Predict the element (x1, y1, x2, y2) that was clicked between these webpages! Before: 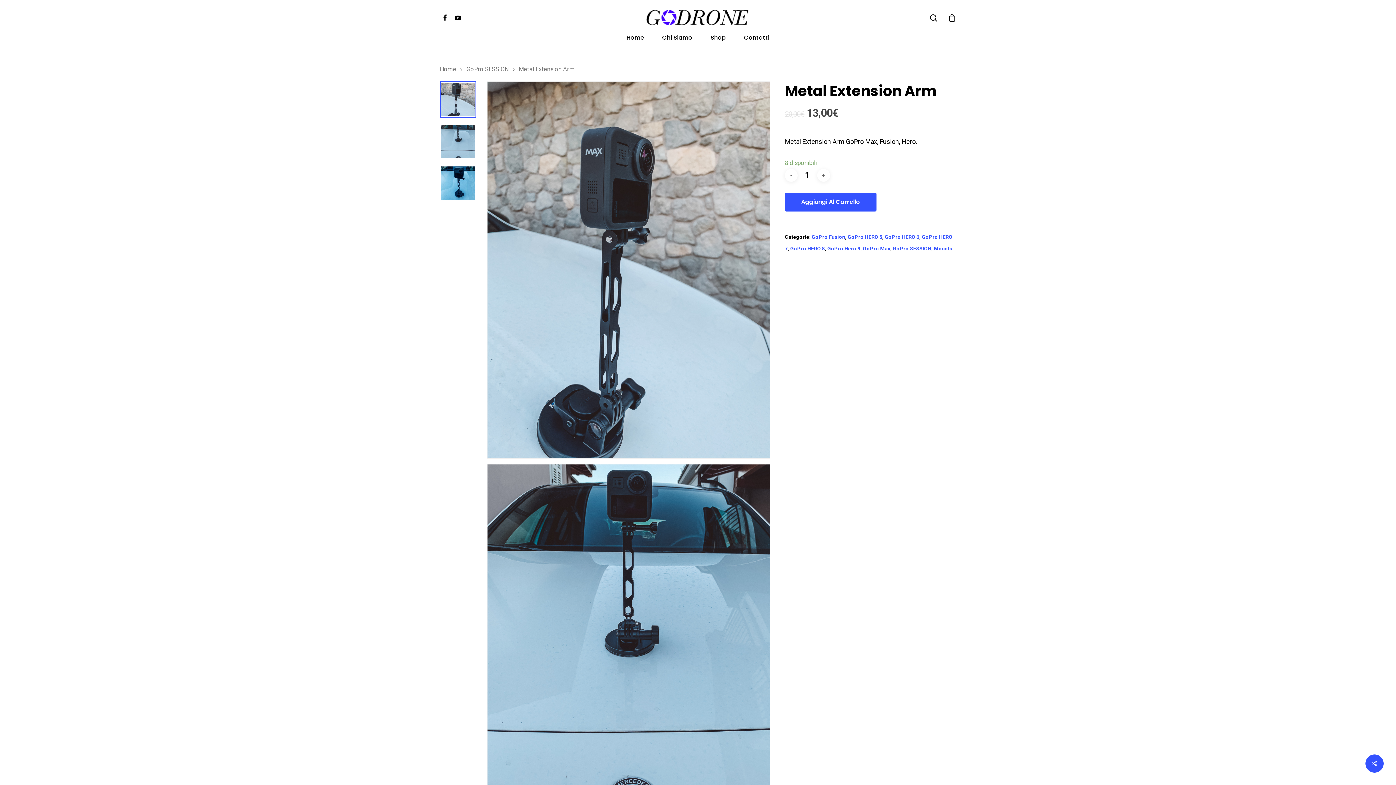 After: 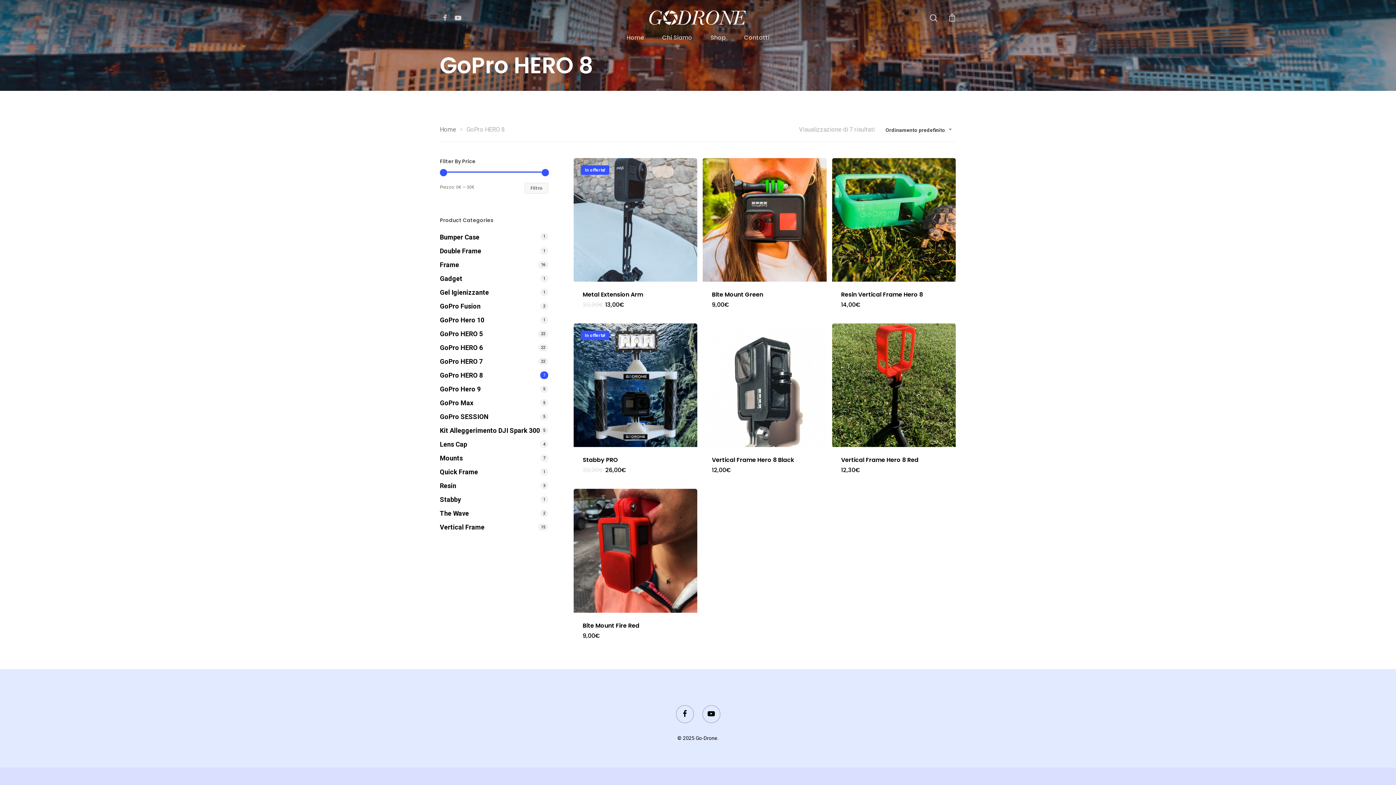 Action: bbox: (790, 245, 825, 251) label: GoPro HERO 8